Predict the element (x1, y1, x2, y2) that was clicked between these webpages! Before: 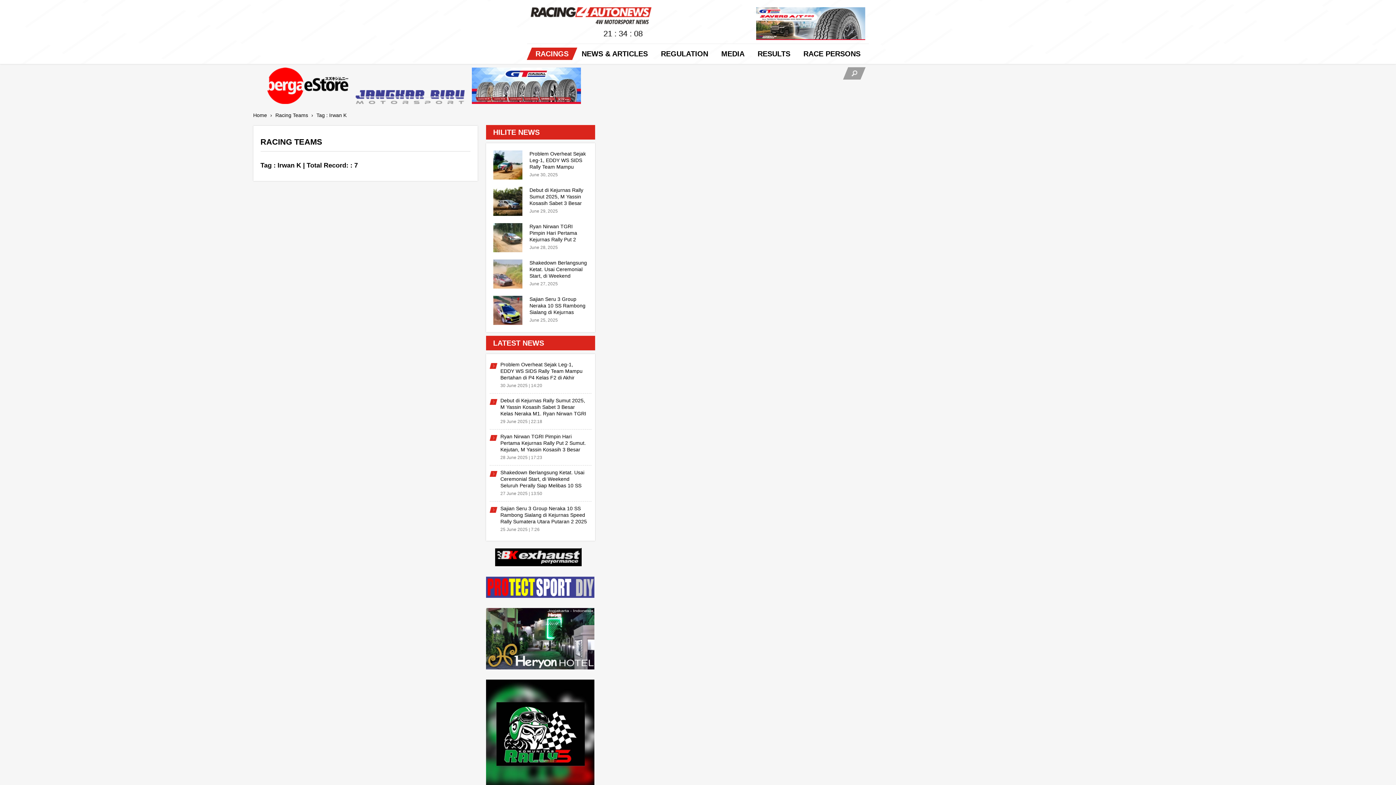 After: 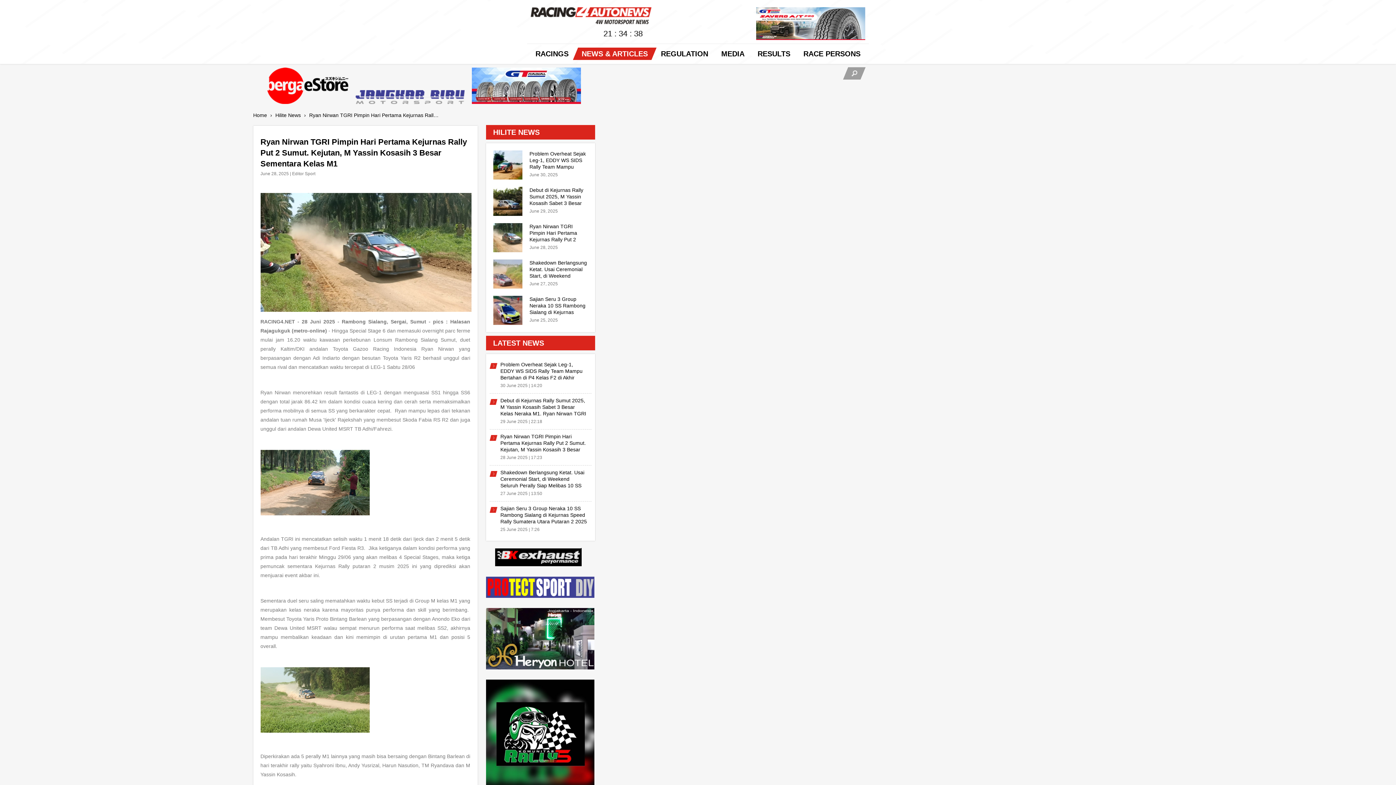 Action: bbox: (500, 433, 587, 461) label: Ryan Nirwan TGRI Pimpin Hari Pertama Kejurnas Rally Put 2 Sumut. Kejutan, M Yassin Kosasih 3 Besar Sementara Kelas M1
28 June 2025 | 17:23